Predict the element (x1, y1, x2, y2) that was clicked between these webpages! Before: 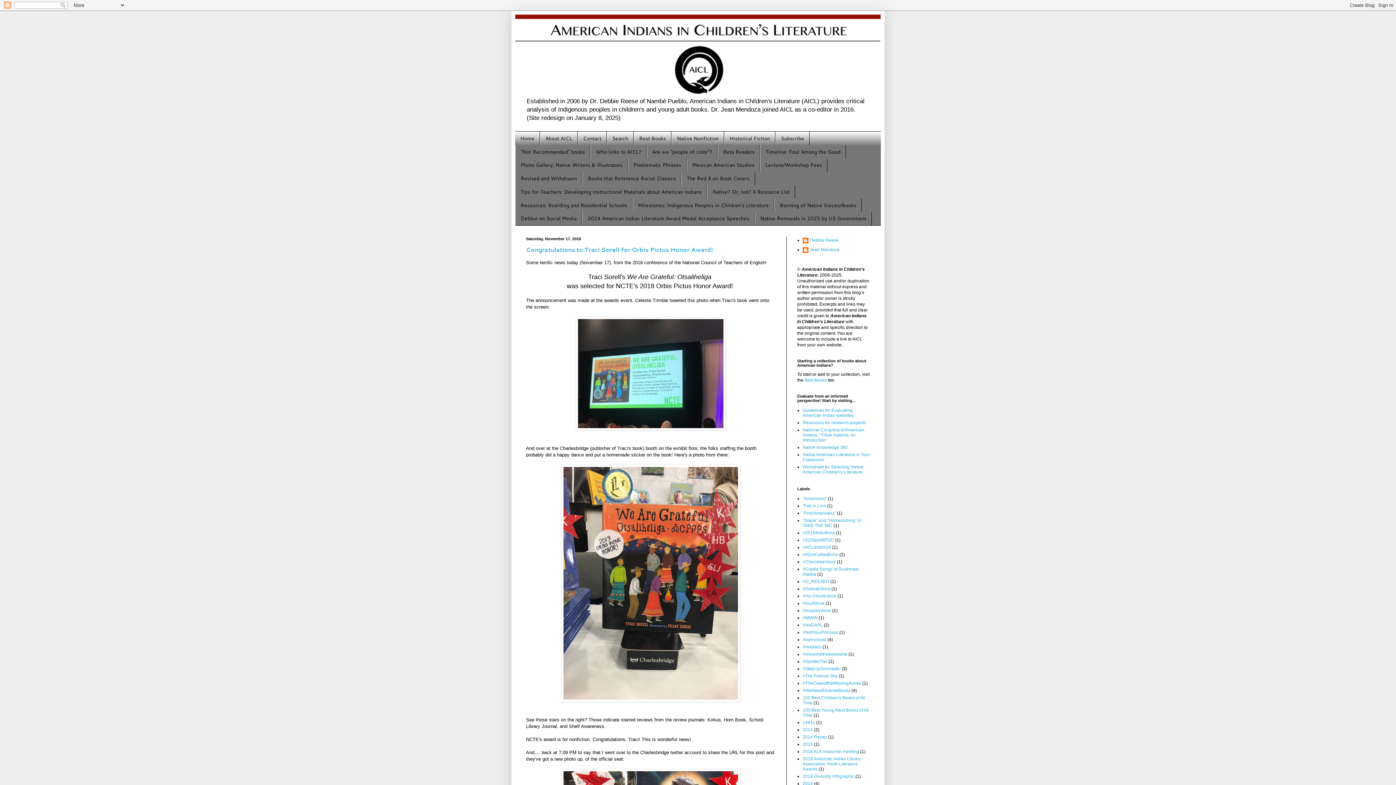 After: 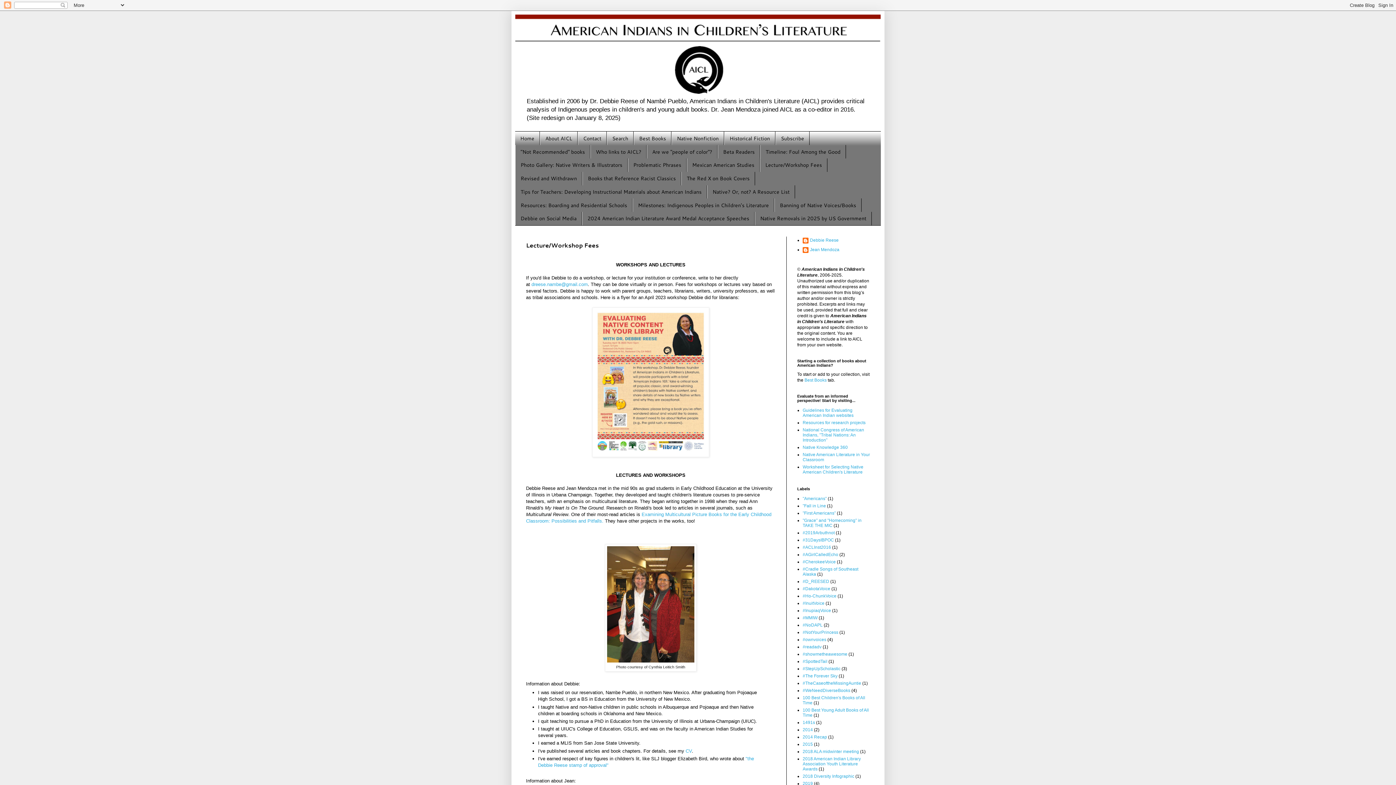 Action: bbox: (760, 158, 827, 171) label: Lecture/Workshop Fees